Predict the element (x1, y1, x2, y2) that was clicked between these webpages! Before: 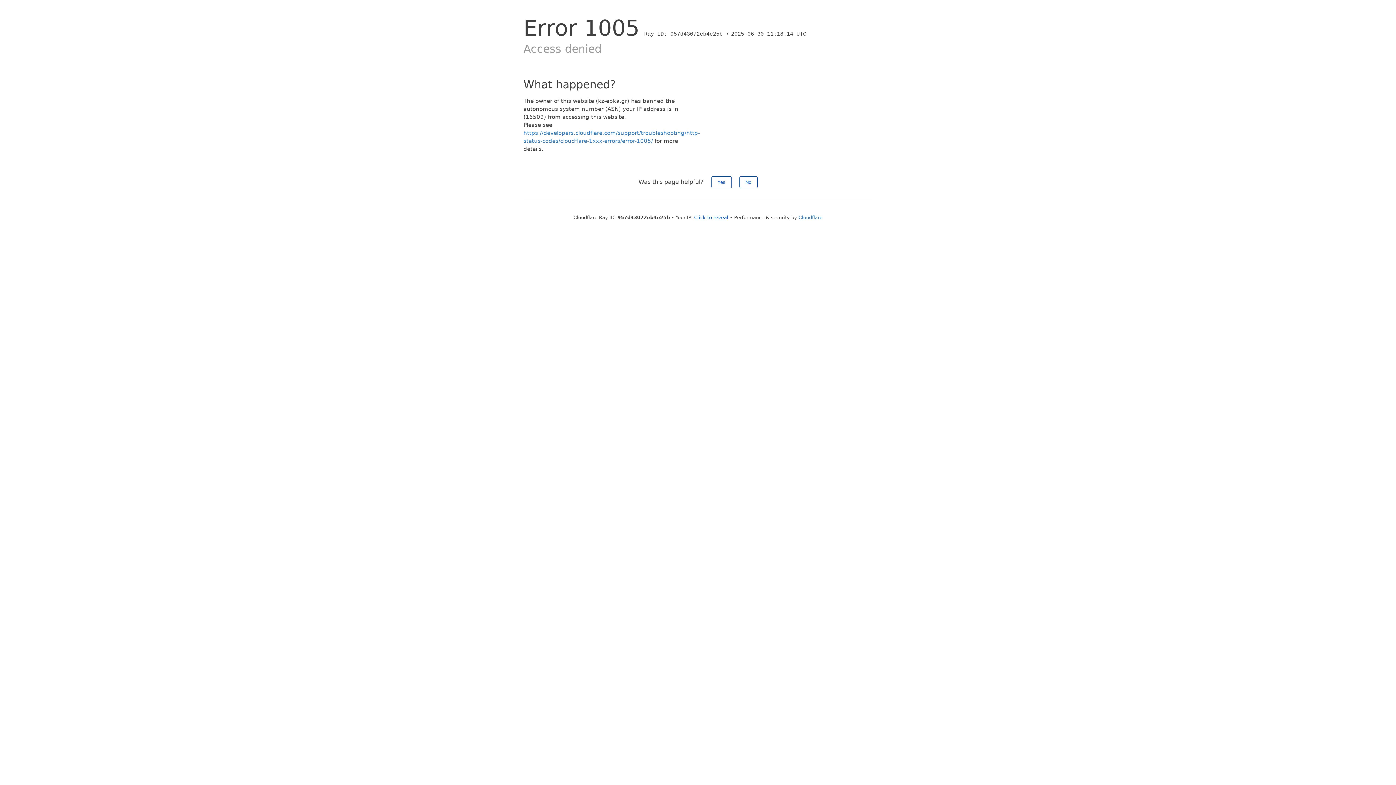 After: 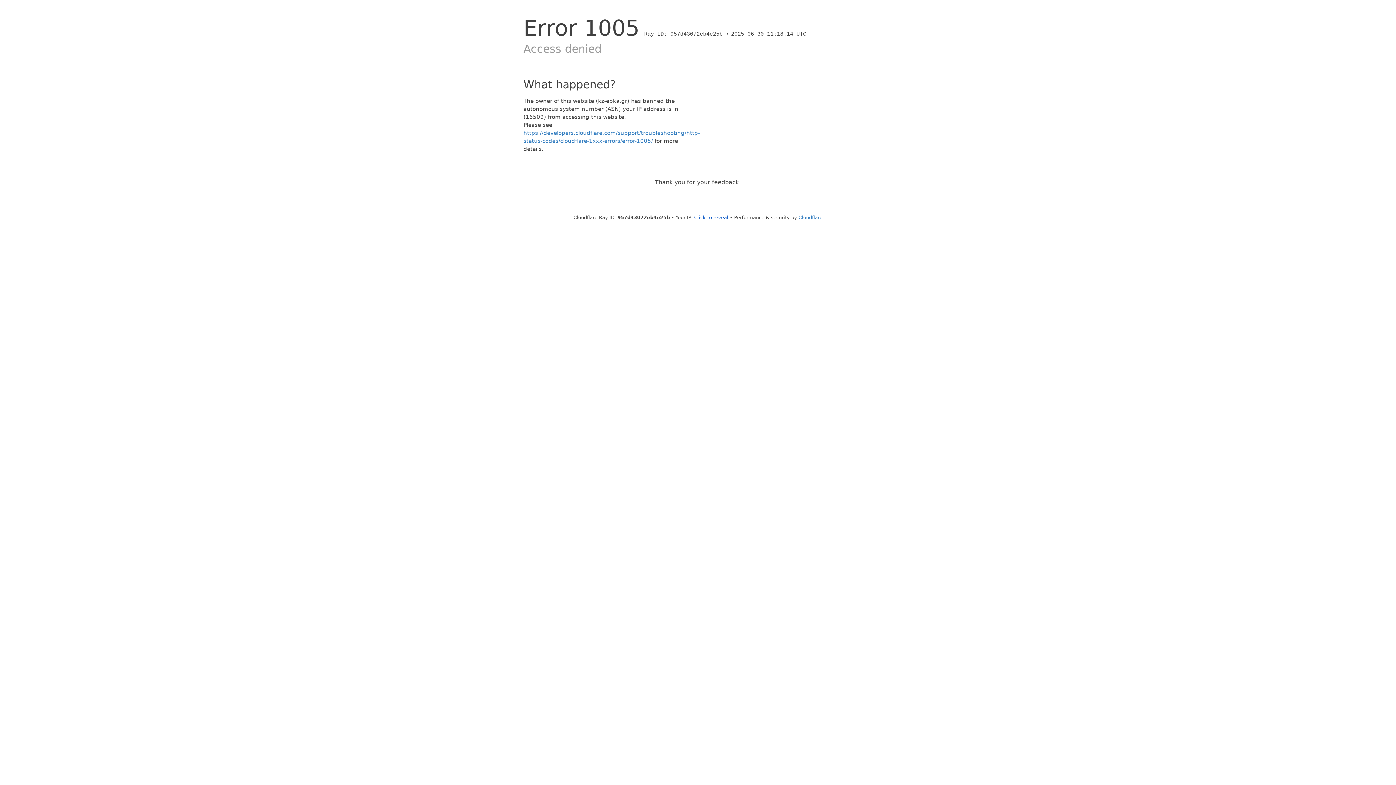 Action: bbox: (711, 176, 731, 188) label: Yes